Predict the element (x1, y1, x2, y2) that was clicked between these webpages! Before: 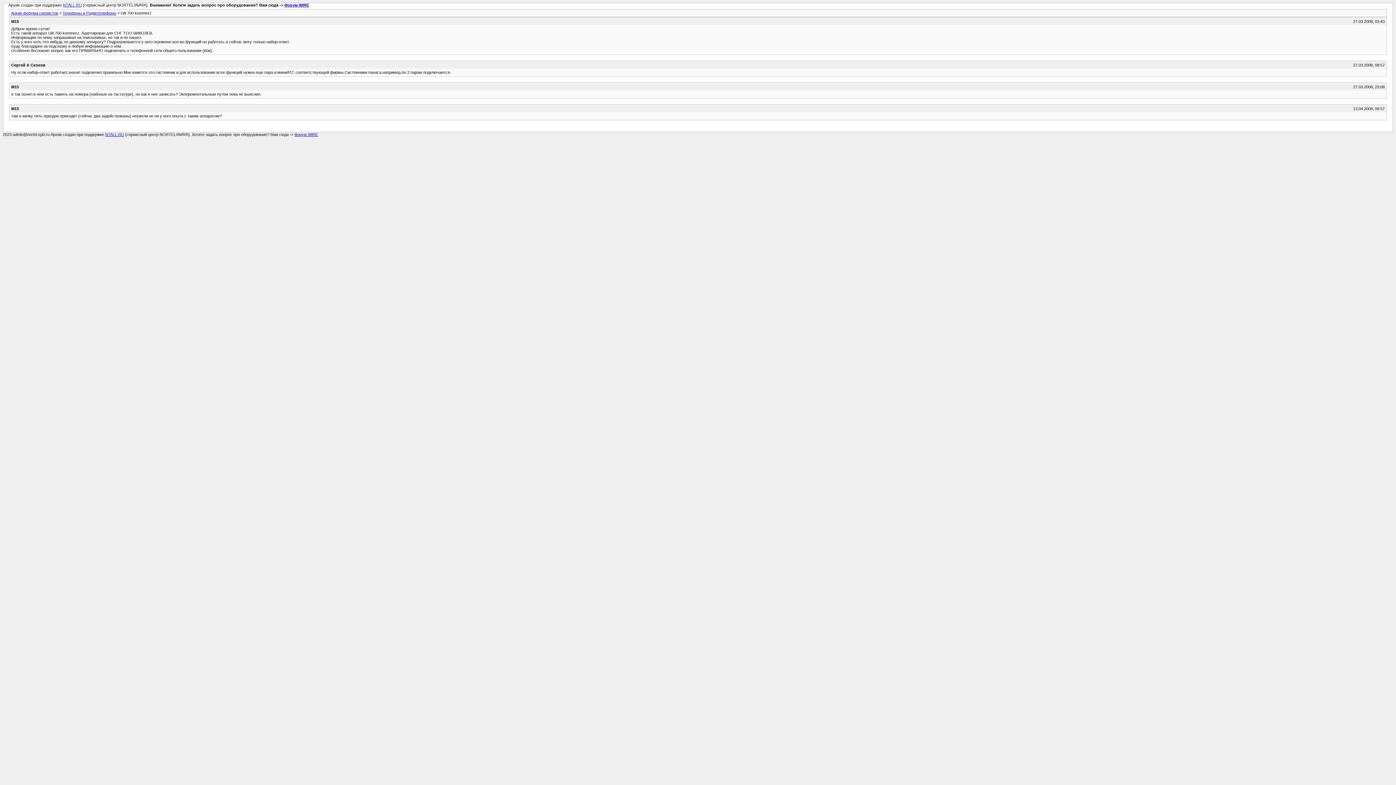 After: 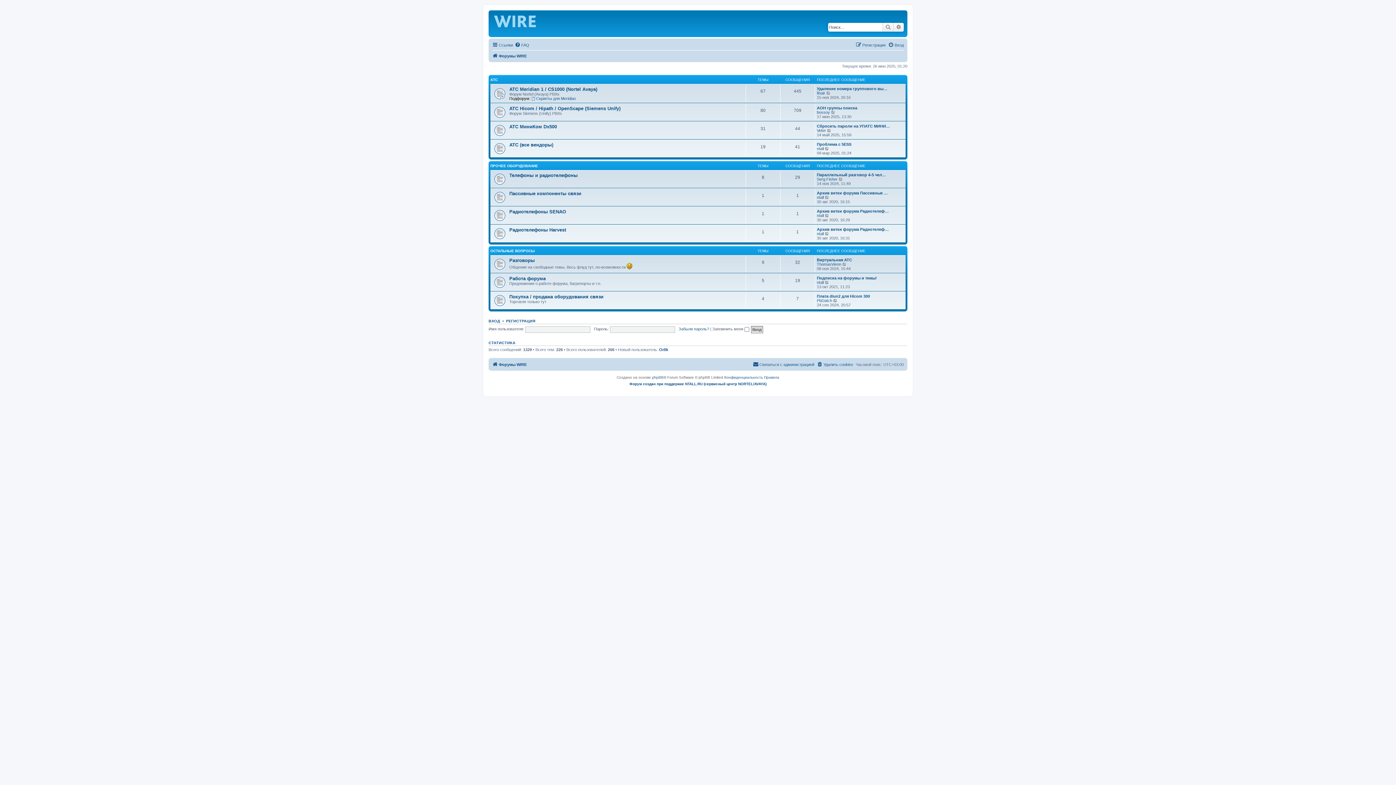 Action: bbox: (294, 132, 318, 136) label: Форум WIRE